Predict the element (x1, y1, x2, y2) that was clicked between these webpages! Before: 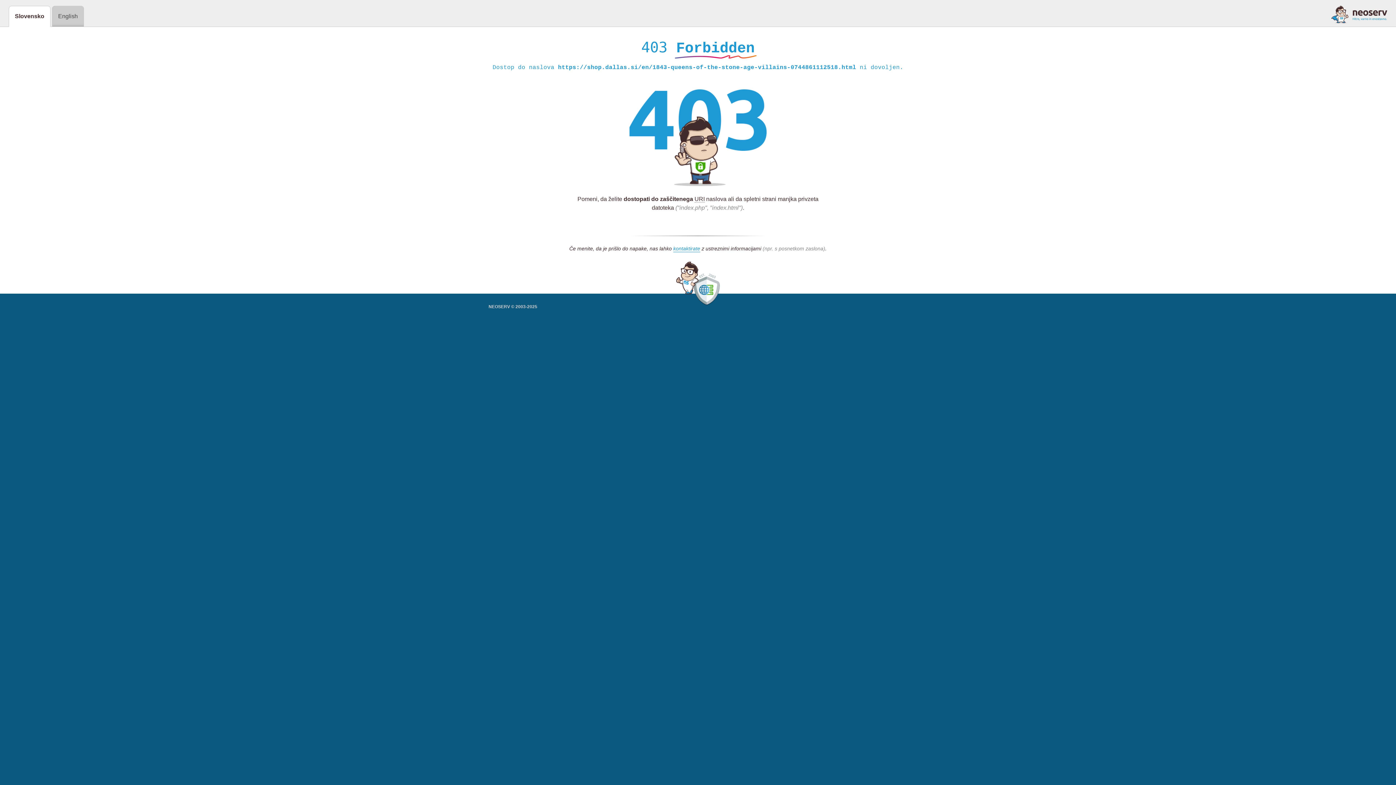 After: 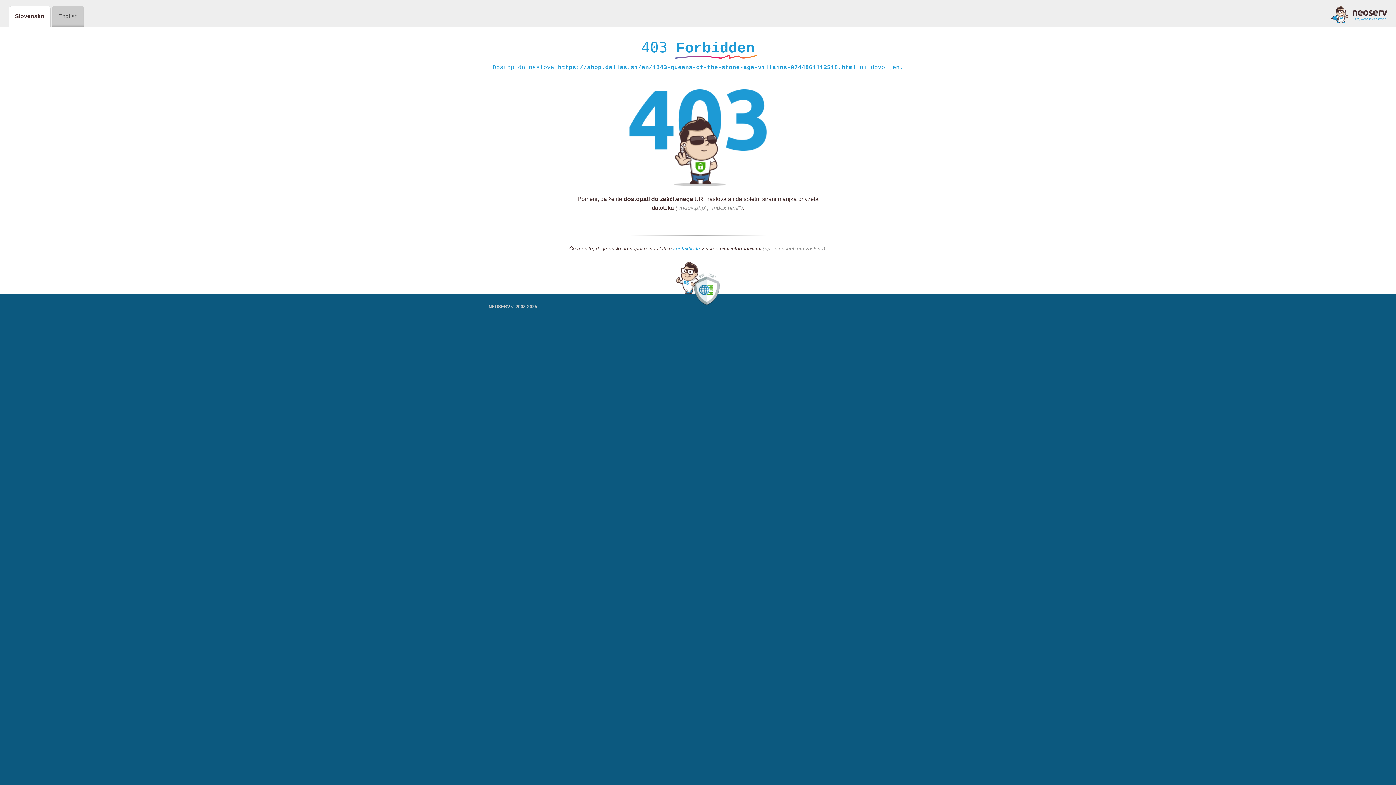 Action: bbox: (673, 245, 700, 252) label: kontaktirate